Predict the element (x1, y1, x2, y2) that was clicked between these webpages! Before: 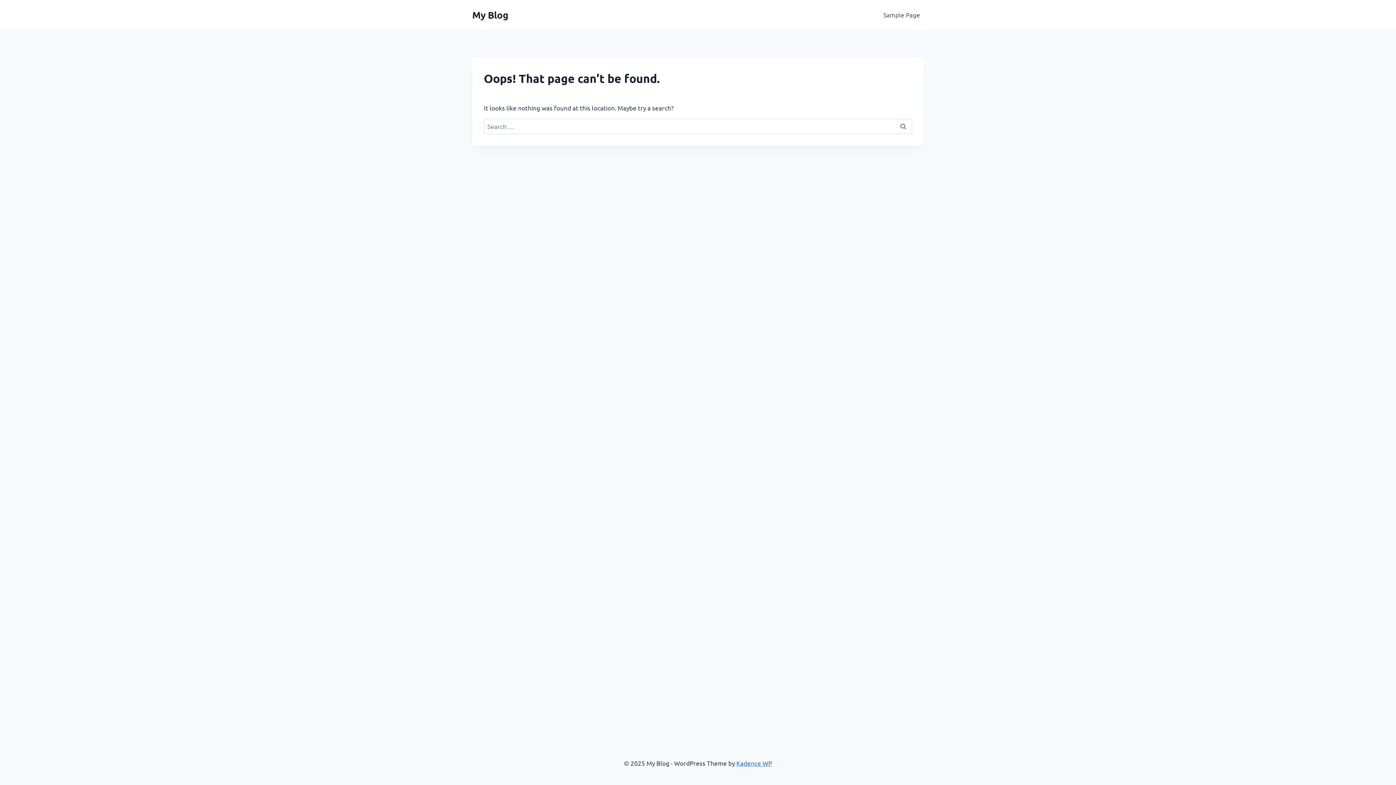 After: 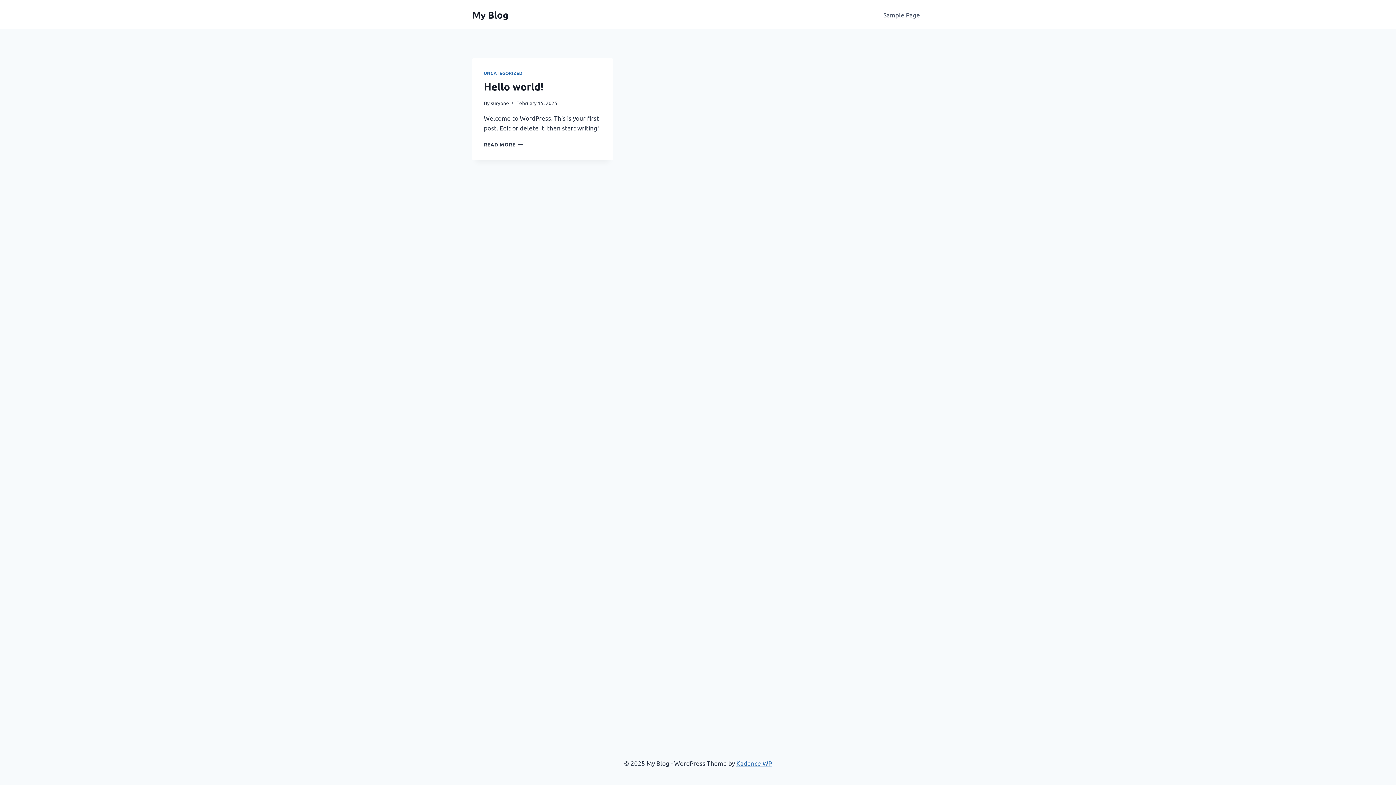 Action: bbox: (472, 8, 508, 20) label: My Blog